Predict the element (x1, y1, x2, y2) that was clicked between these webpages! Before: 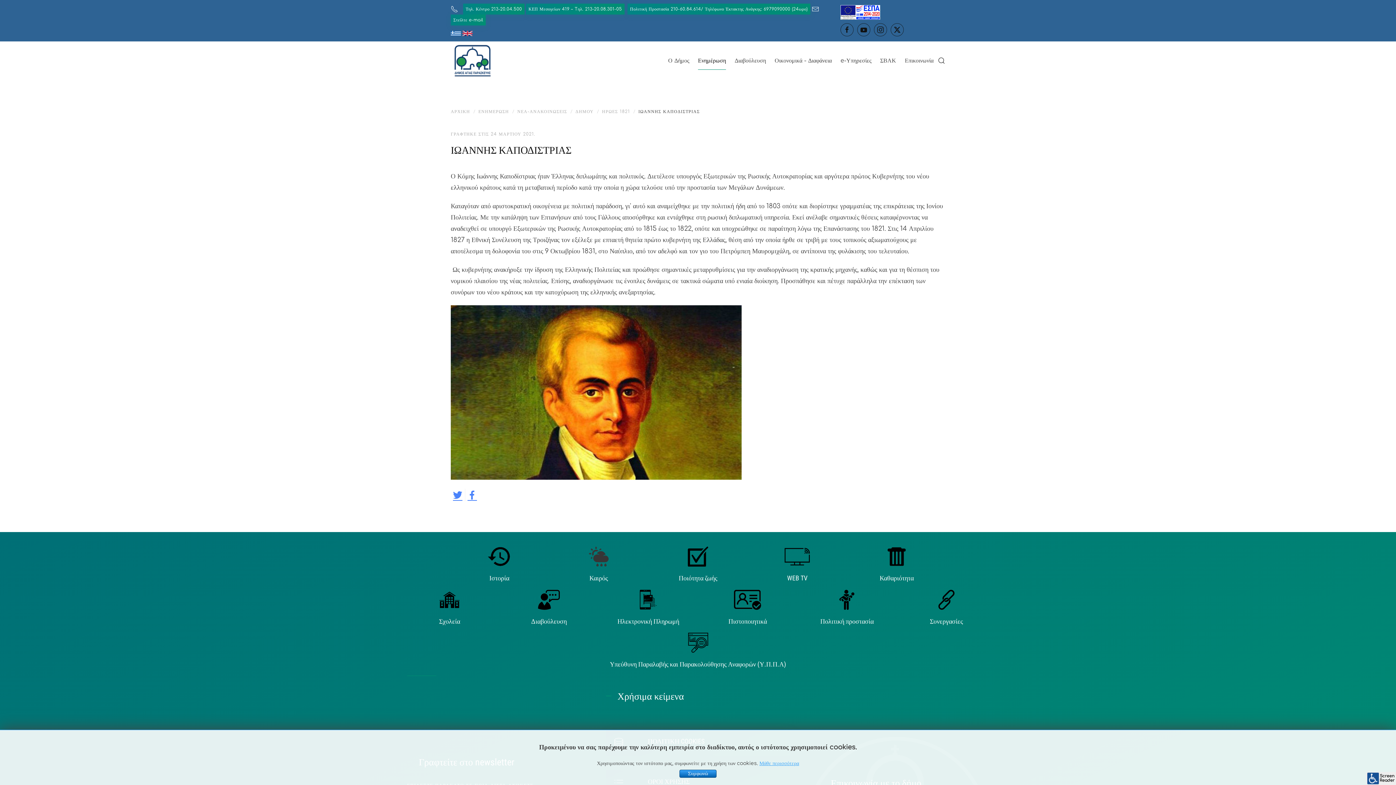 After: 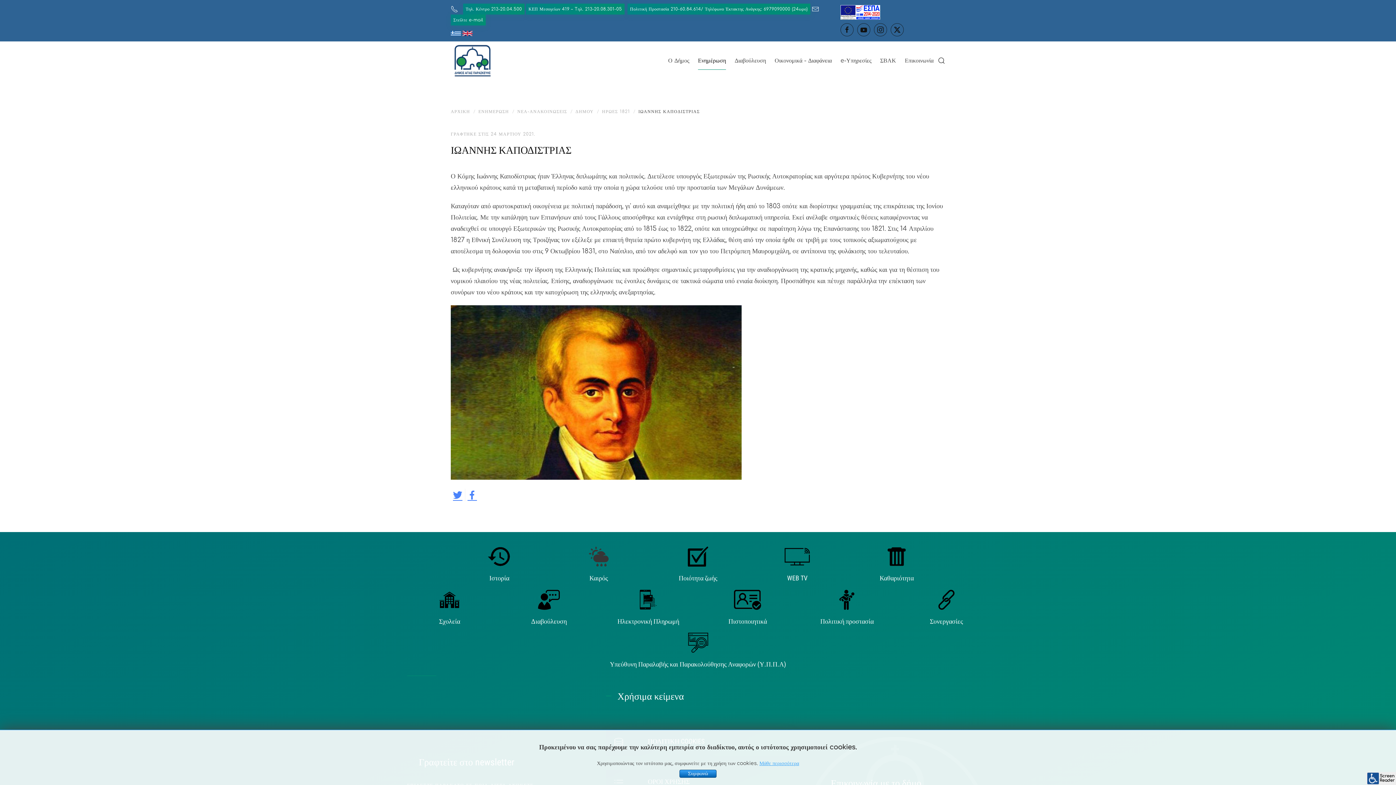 Action: label: Σχολεία bbox: (439, 617, 460, 625)